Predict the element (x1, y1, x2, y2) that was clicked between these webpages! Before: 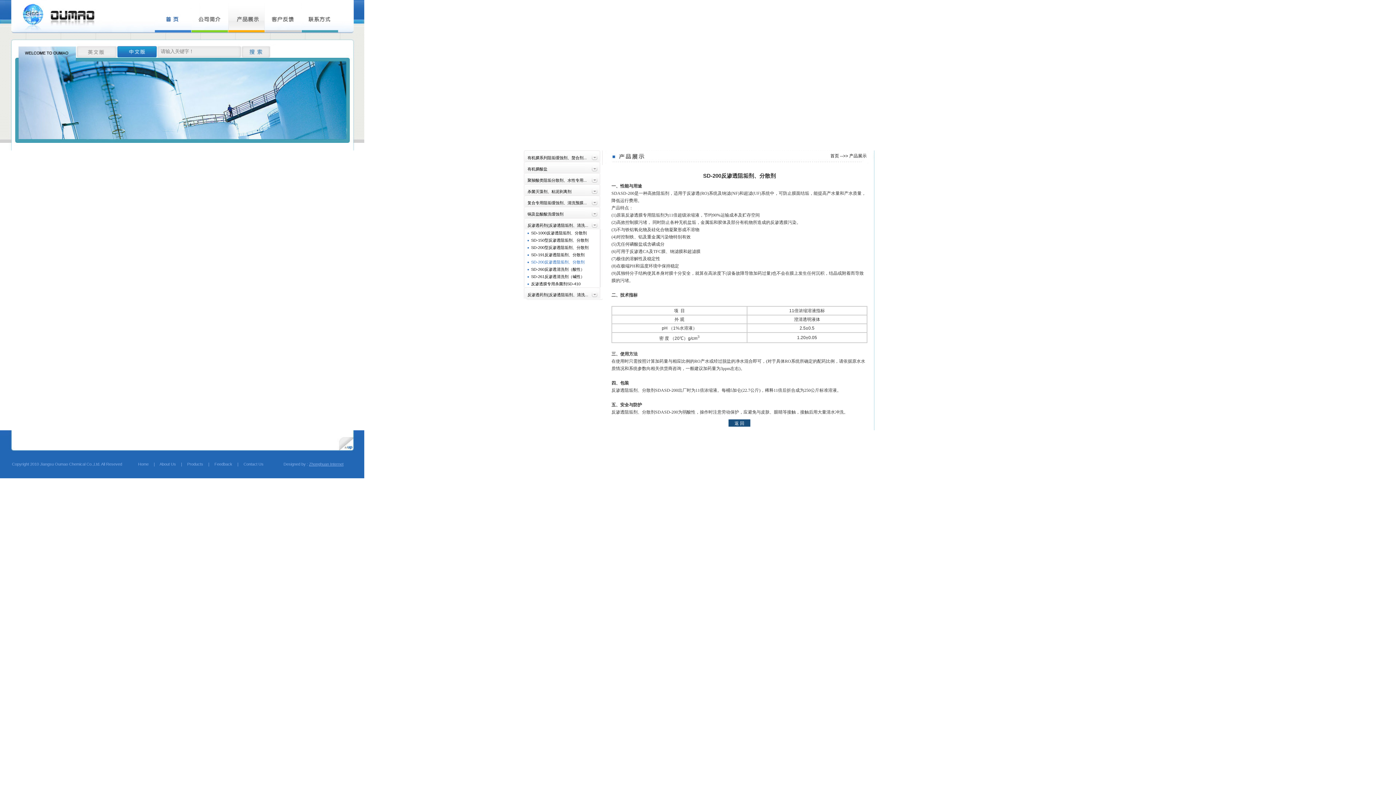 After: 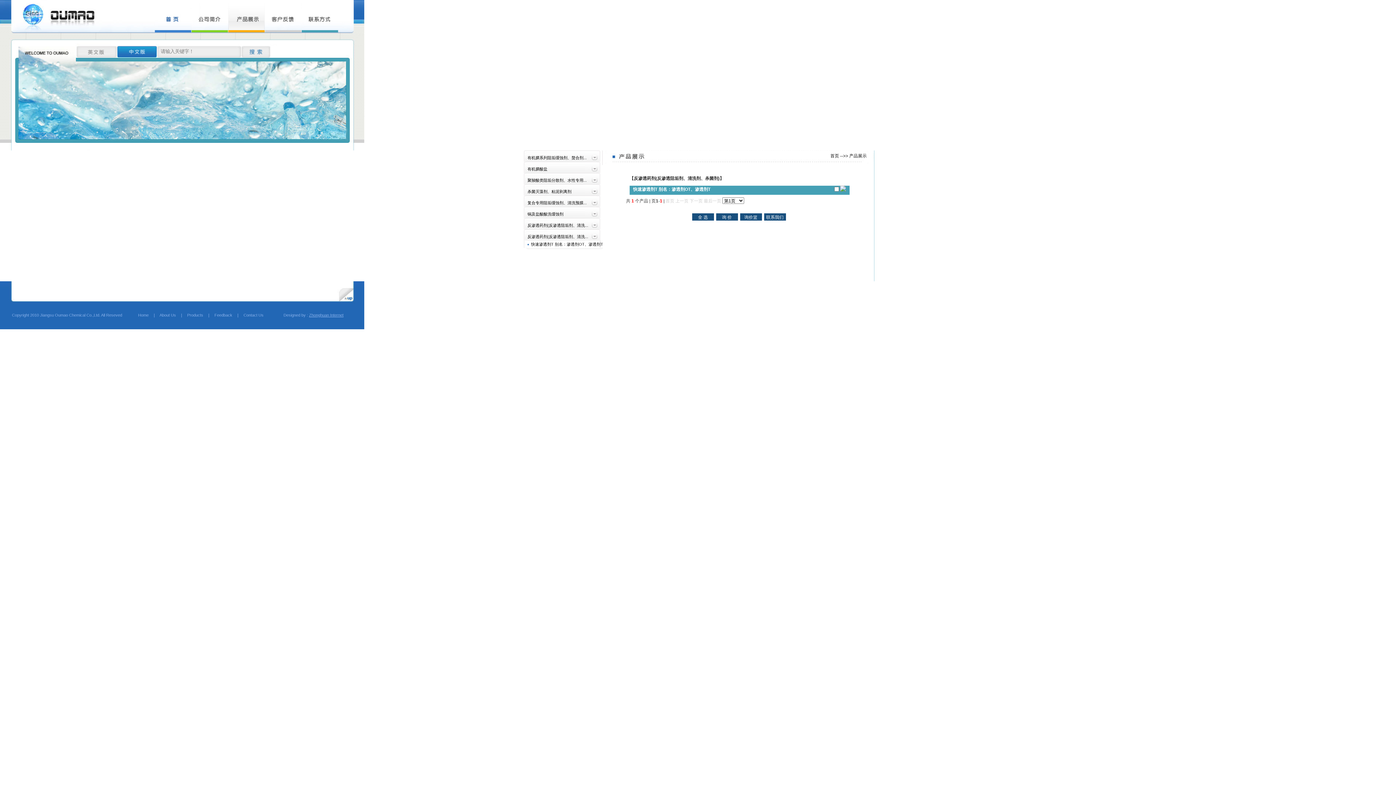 Action: label: 反渗透药剂(反渗透阻垢剂、清洗... bbox: (527, 292, 588, 297)